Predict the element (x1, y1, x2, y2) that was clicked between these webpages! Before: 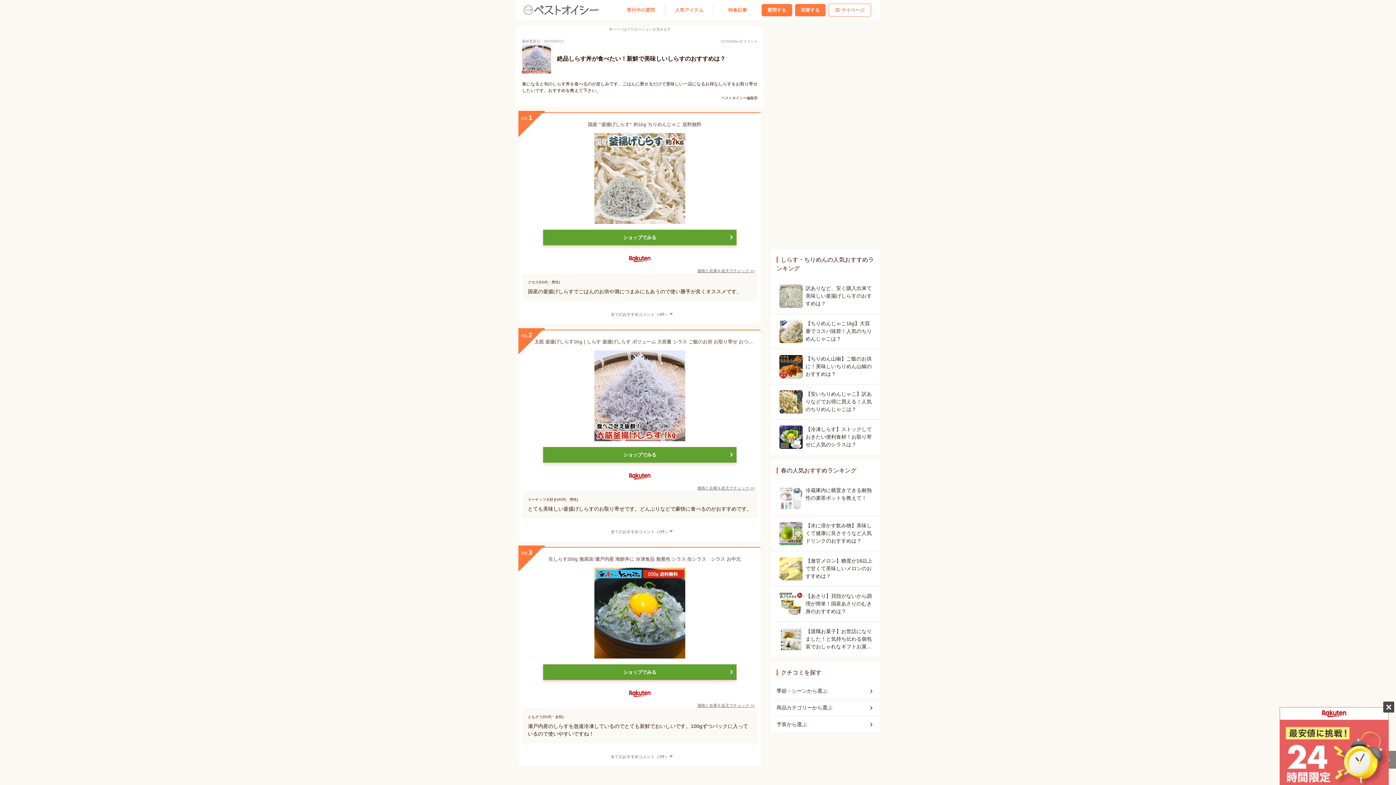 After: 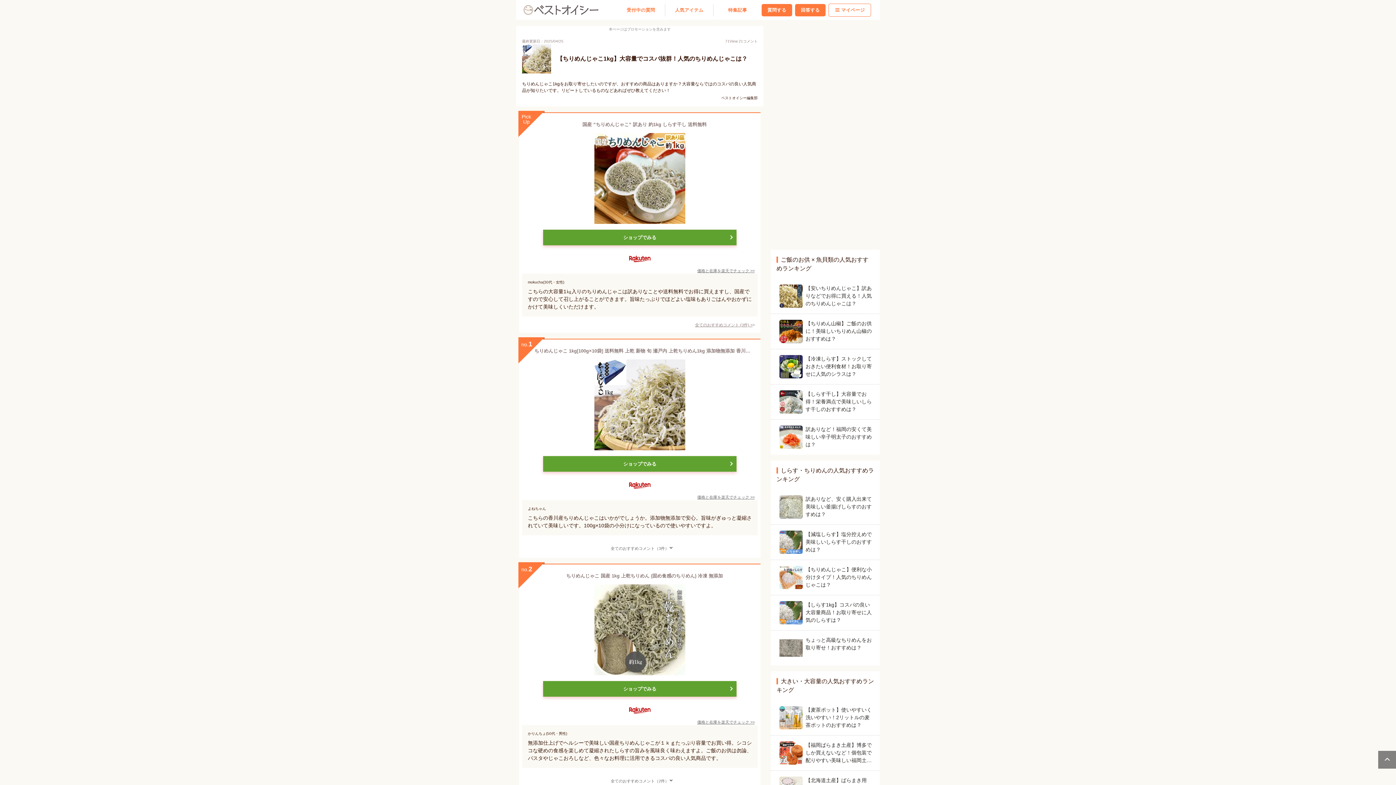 Action: bbox: (779, 320, 871, 343) label: 【ちりめんじゃこ1kg】大容量でコスパ抜群！人気のちりめんじゃこは？